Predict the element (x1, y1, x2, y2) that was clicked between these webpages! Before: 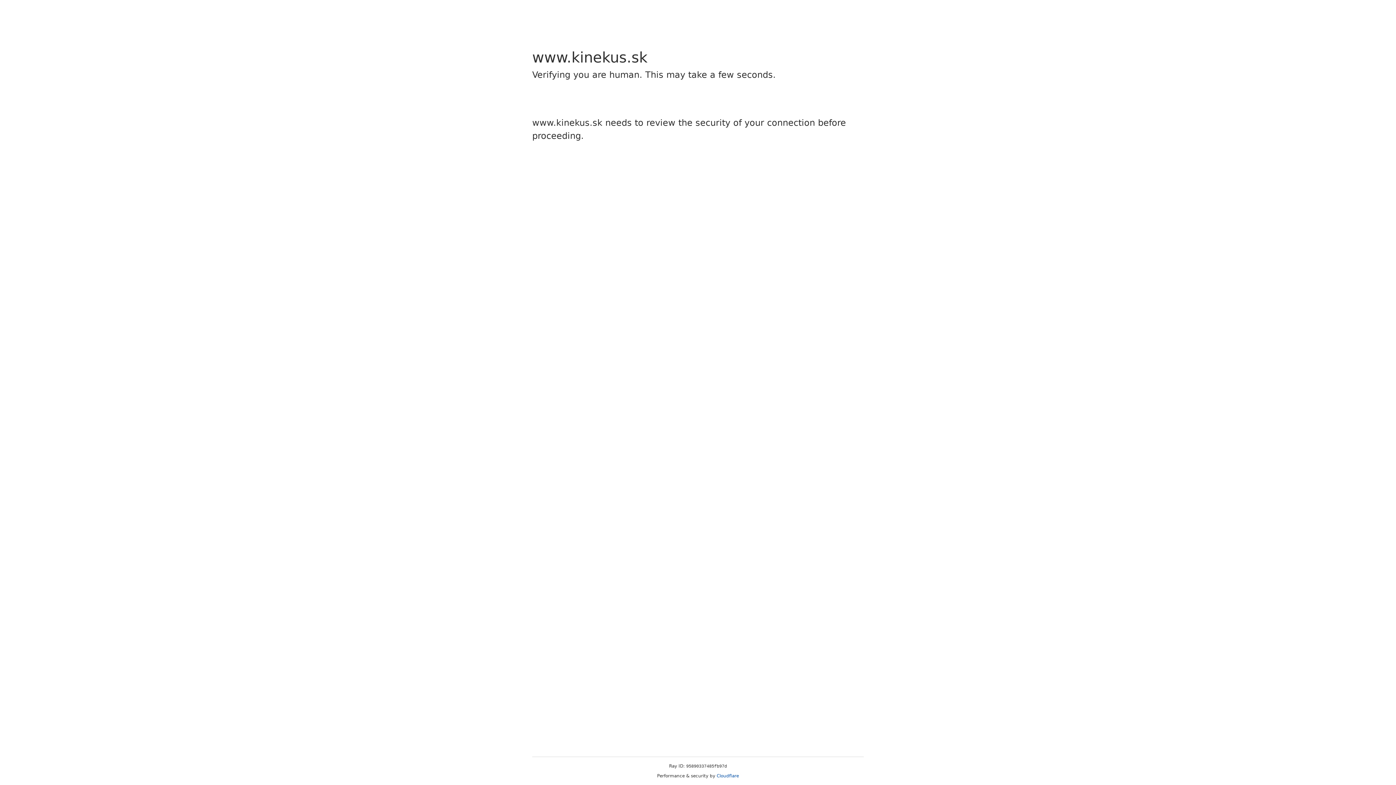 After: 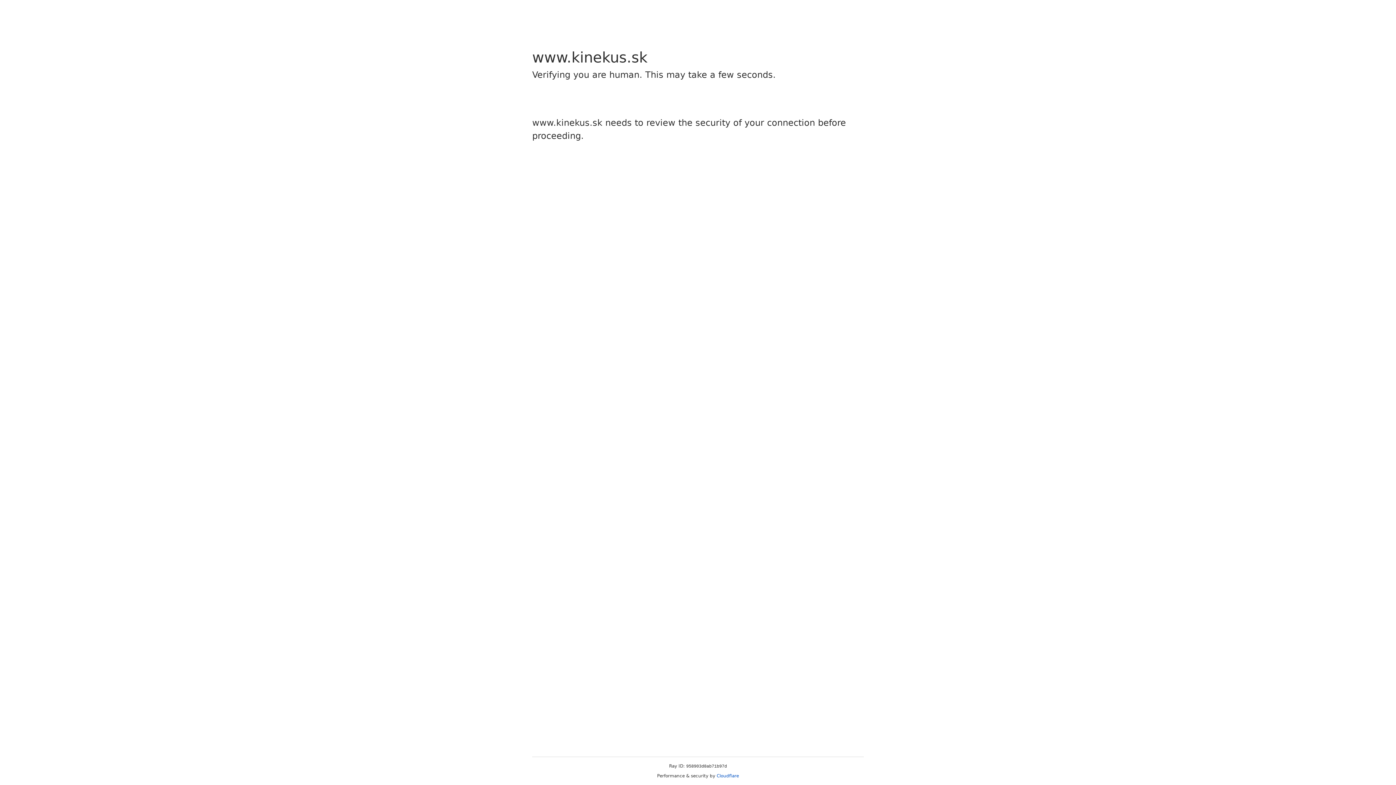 Action: bbox: (716, 773, 739, 778) label: Cloudflare